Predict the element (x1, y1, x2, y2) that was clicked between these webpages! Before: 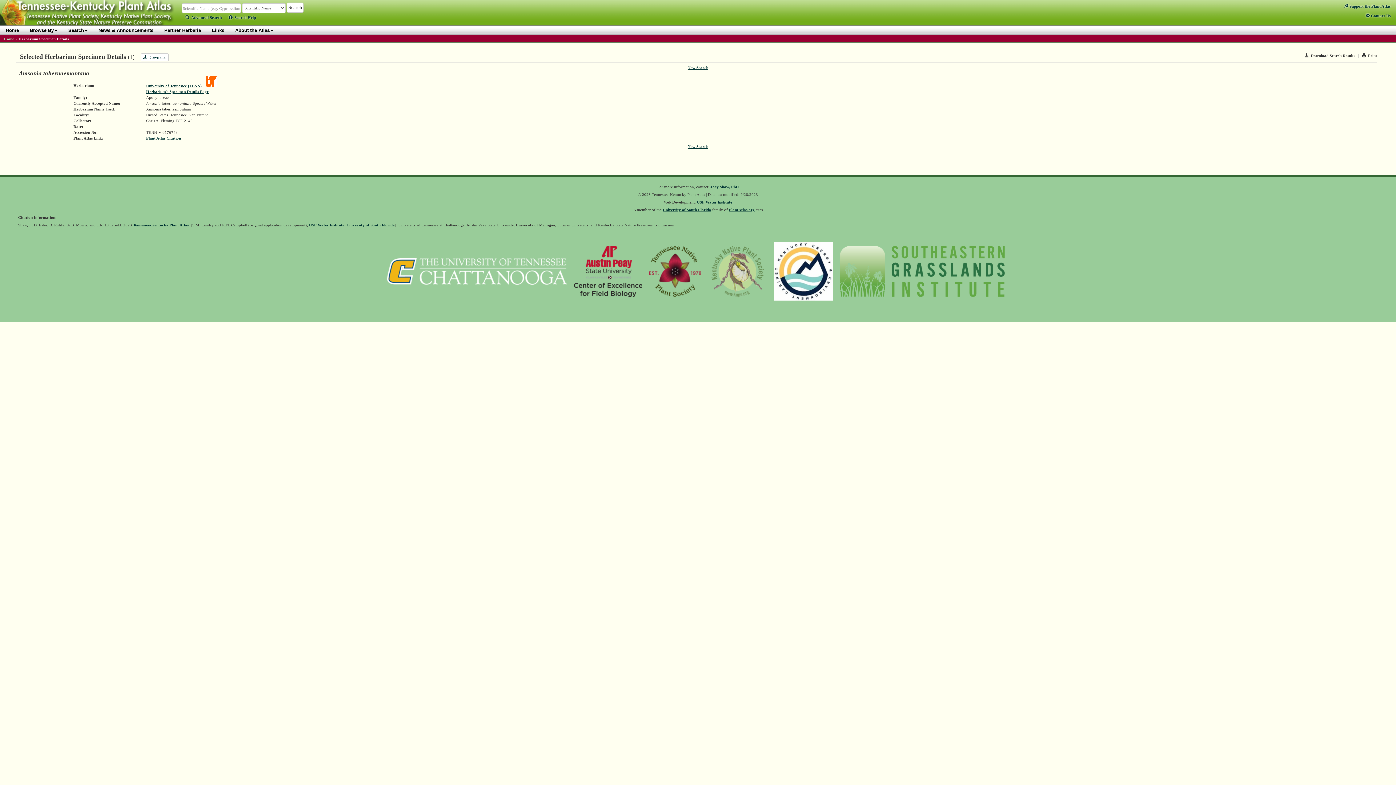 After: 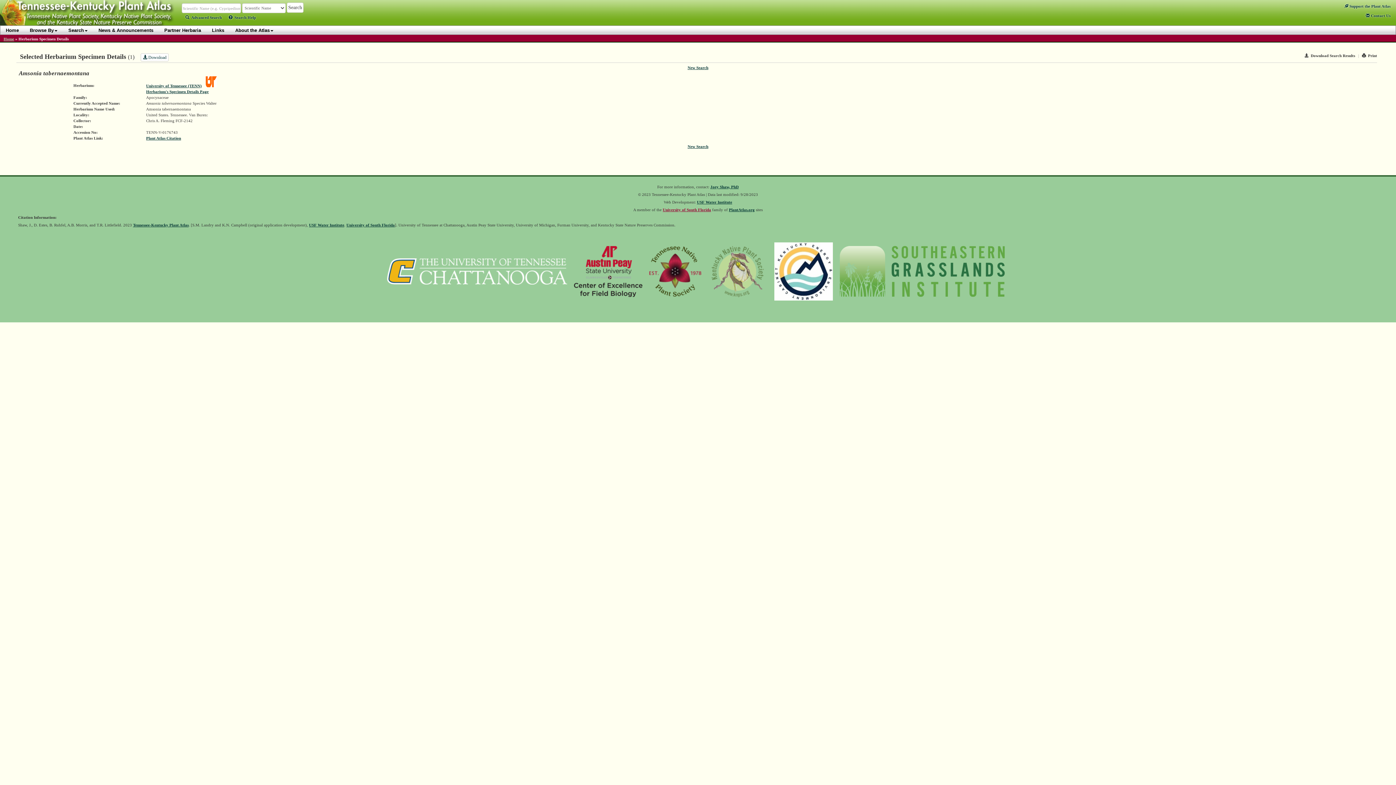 Action: label: University of South Florida bbox: (662, 207, 711, 211)